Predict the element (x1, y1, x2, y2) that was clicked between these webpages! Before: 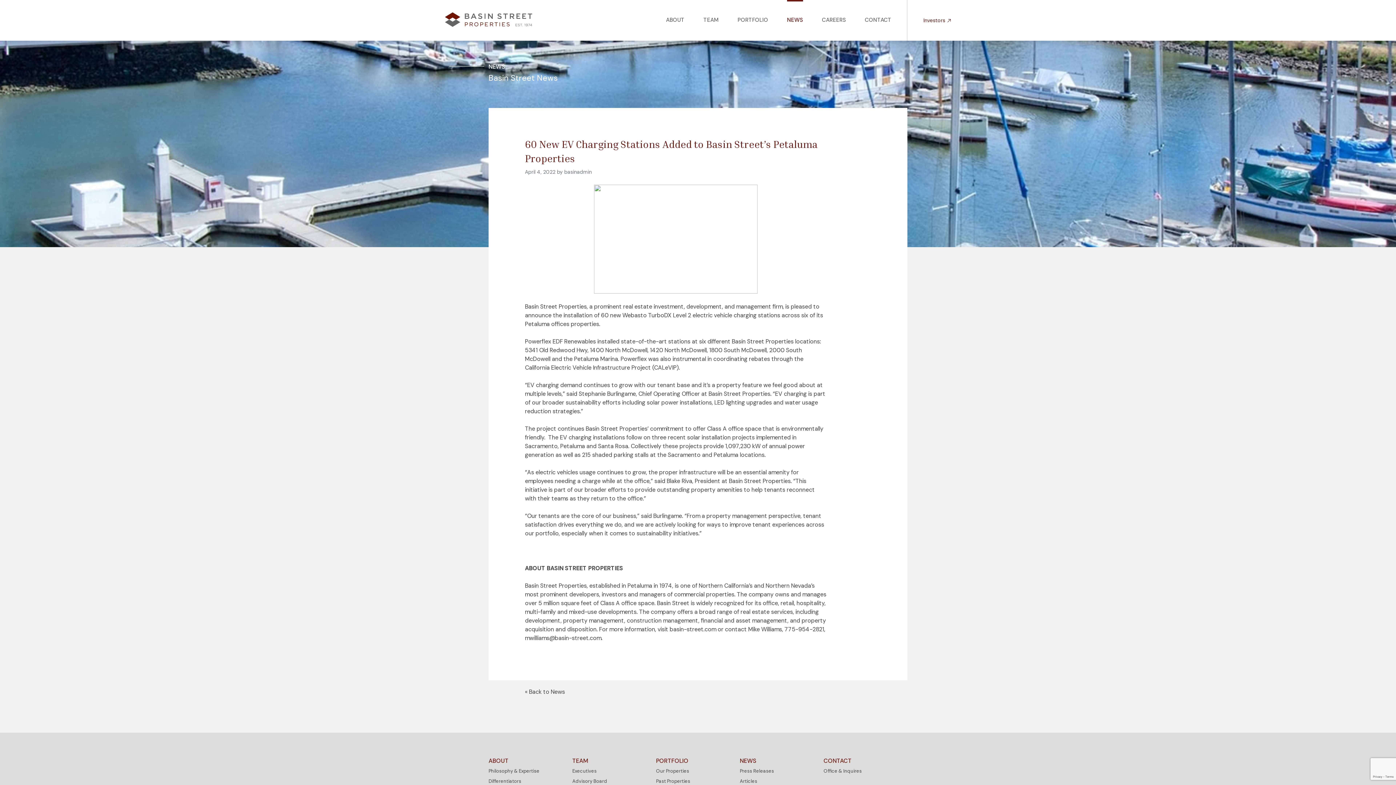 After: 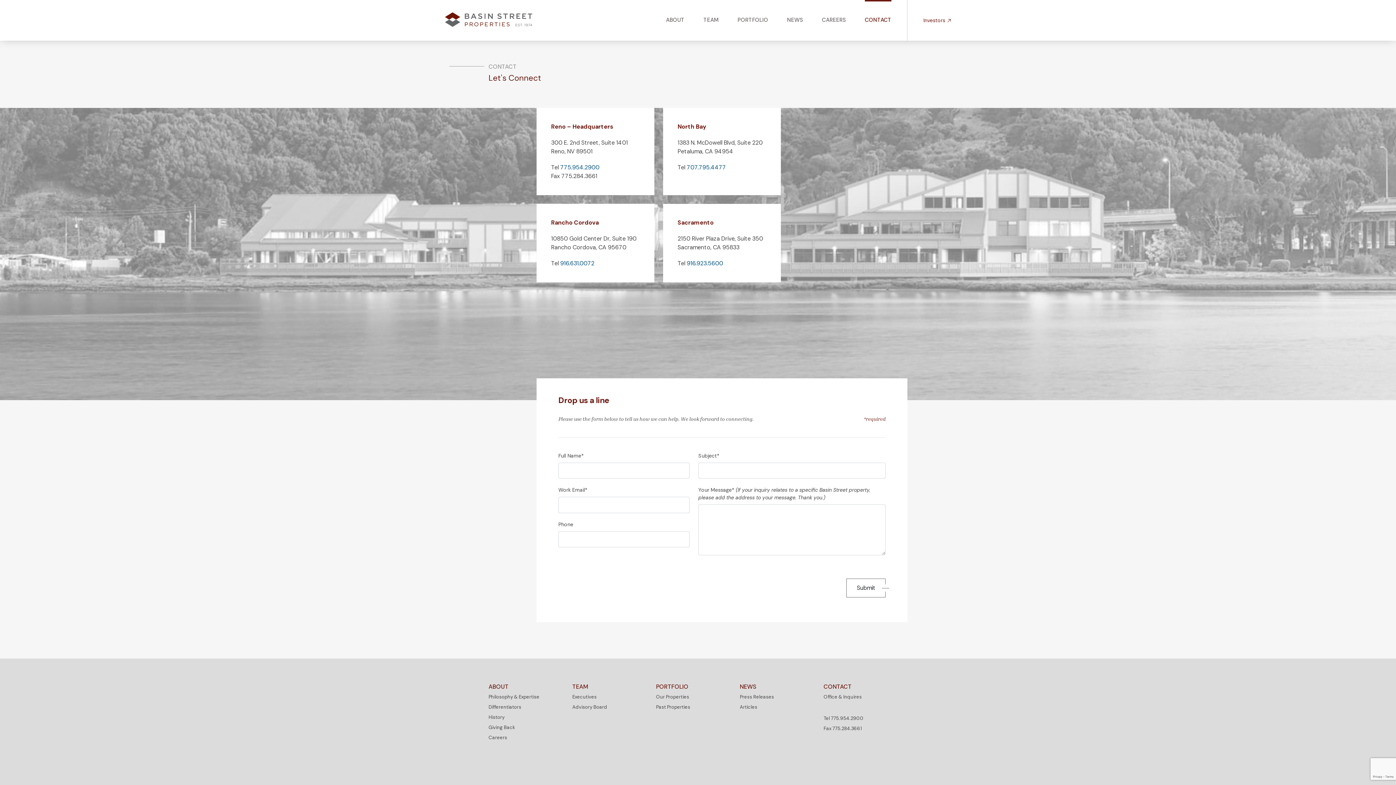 Action: label: CONTACT bbox: (865, 0, 891, 31)